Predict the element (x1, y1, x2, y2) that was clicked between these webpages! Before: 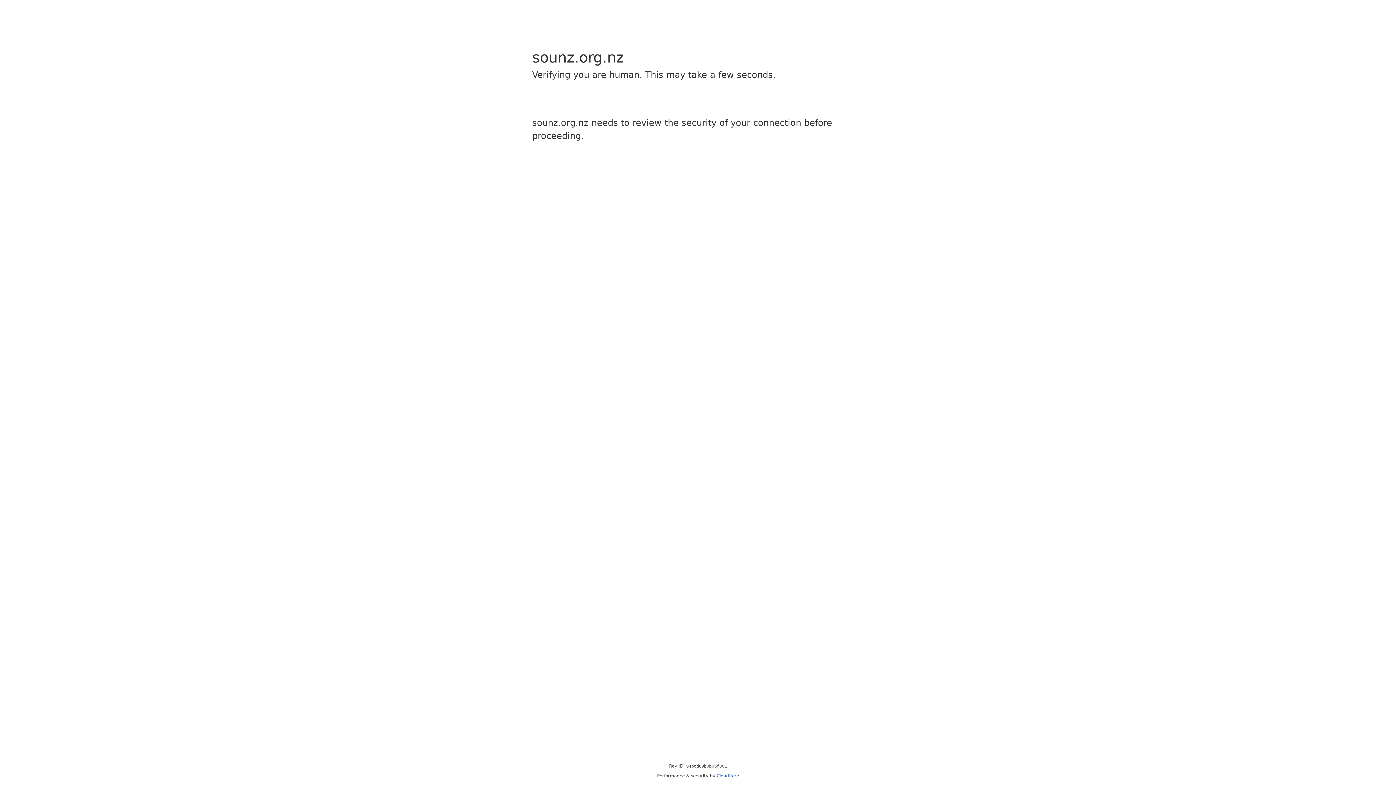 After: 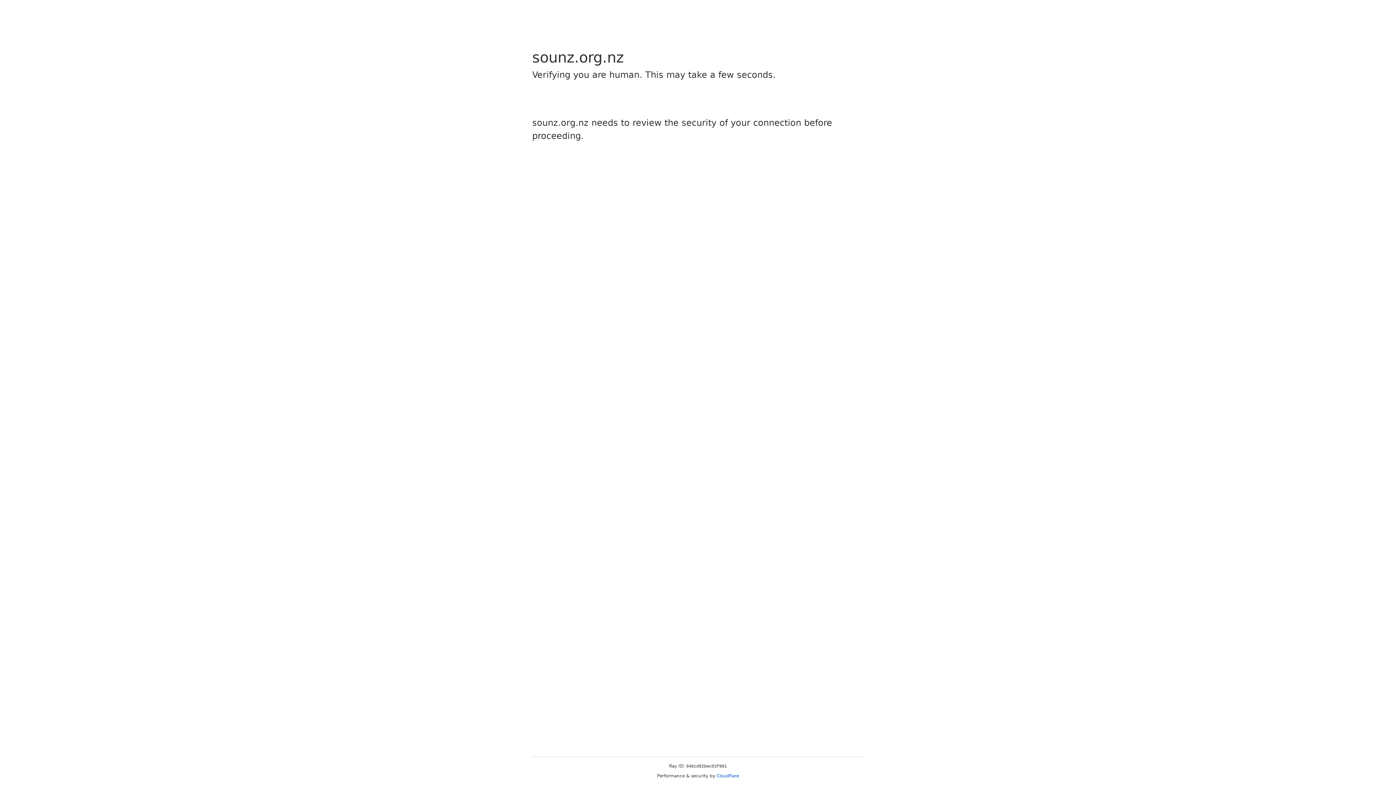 Action: label: Cloudflare bbox: (716, 773, 739, 778)